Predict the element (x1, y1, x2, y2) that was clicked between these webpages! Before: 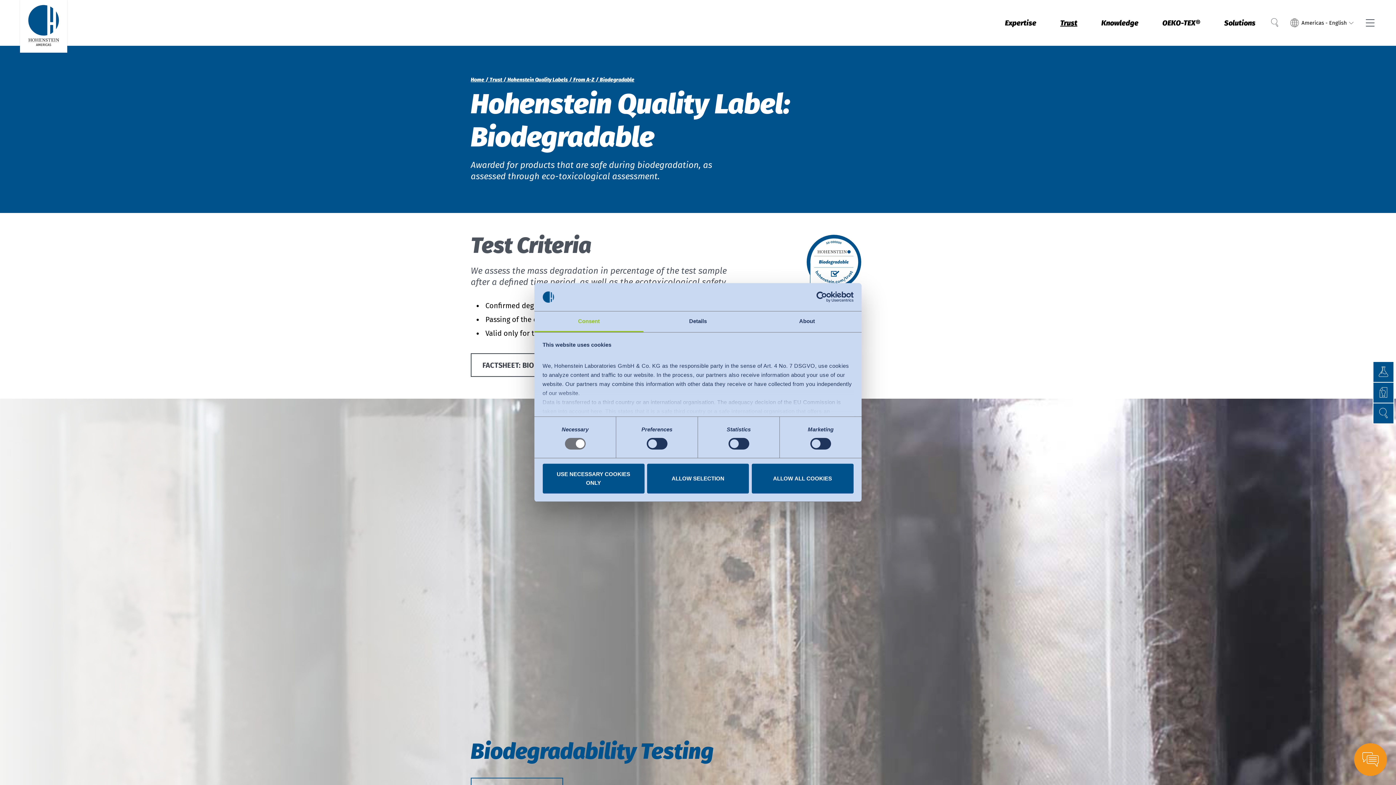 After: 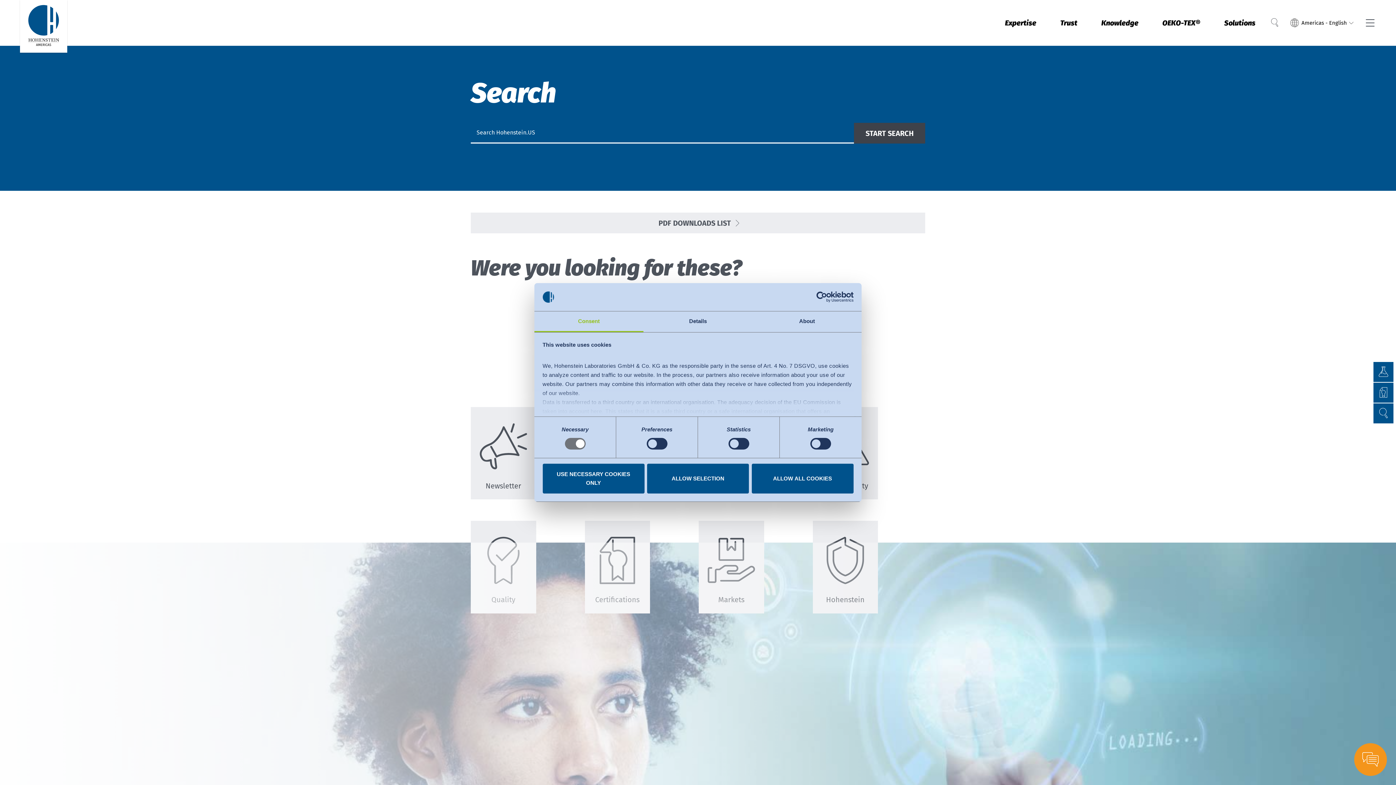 Action: label: Search bbox: (1373, 403, 1393, 423)